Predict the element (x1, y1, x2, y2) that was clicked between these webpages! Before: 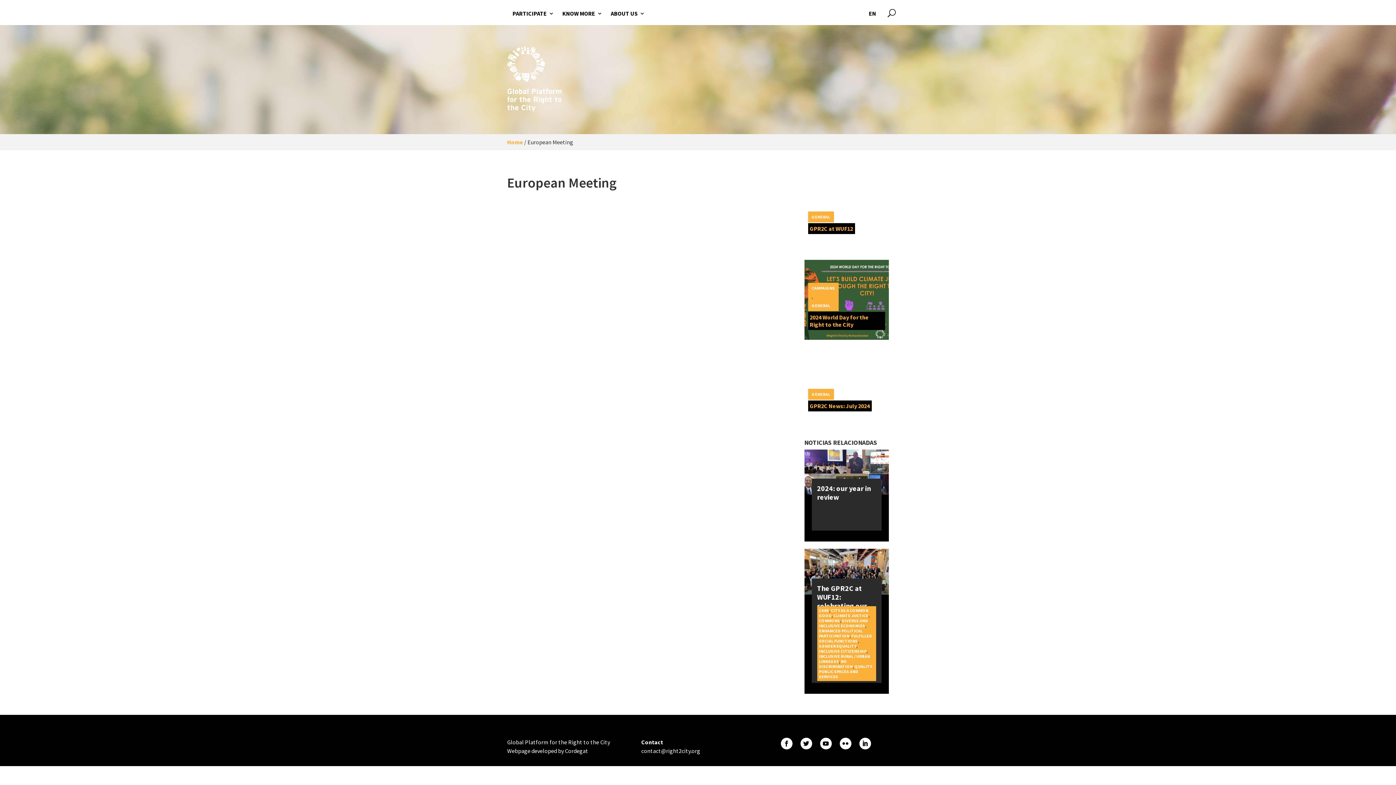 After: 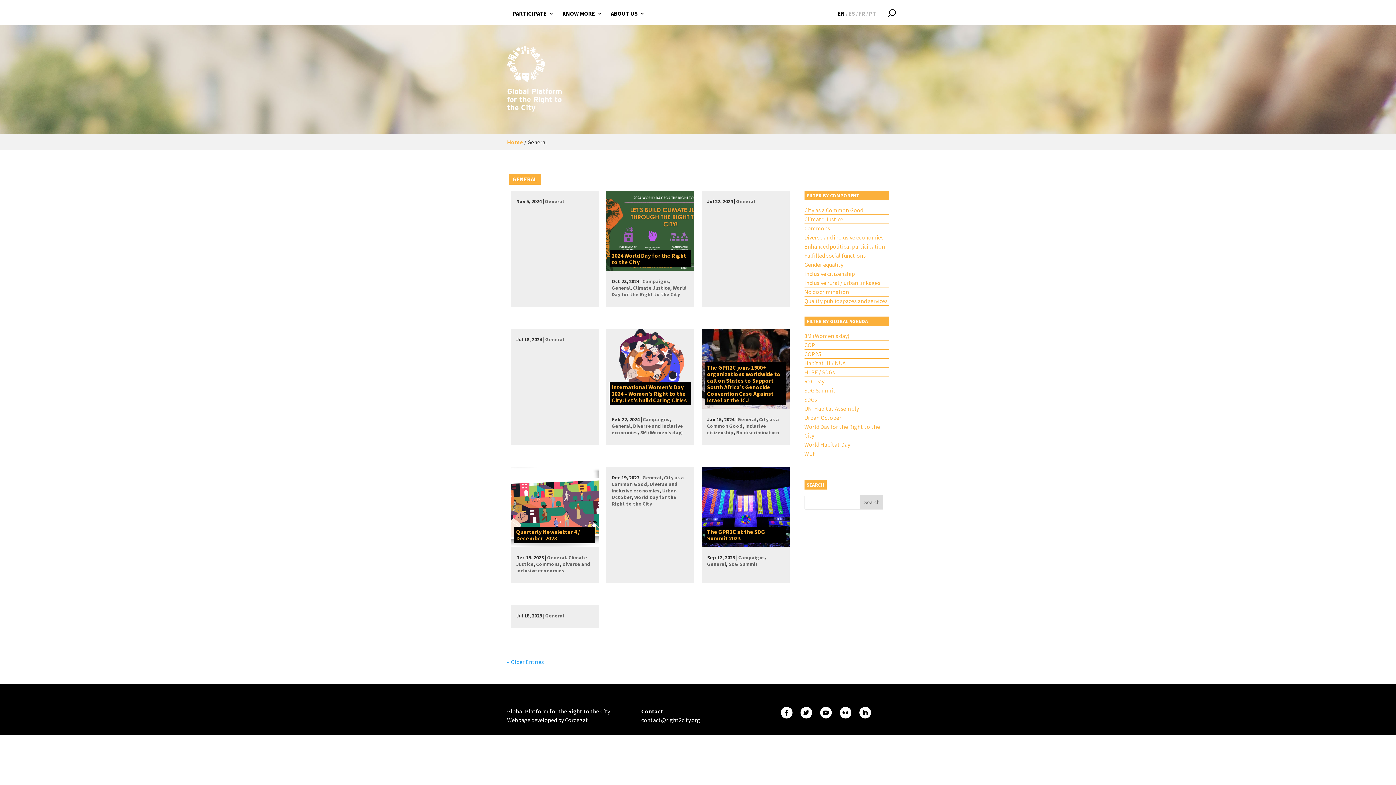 Action: label: GENERAL bbox: (811, 212, 830, 221)